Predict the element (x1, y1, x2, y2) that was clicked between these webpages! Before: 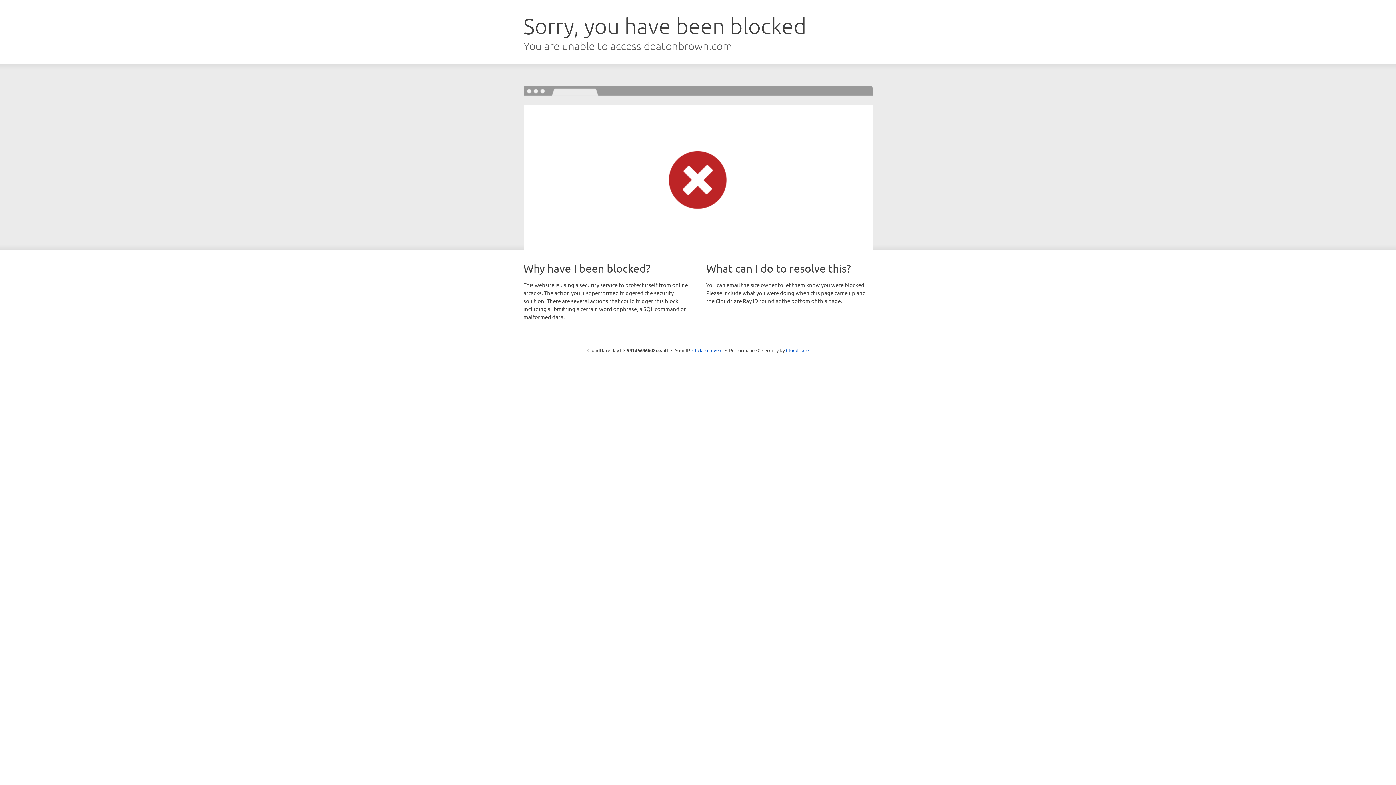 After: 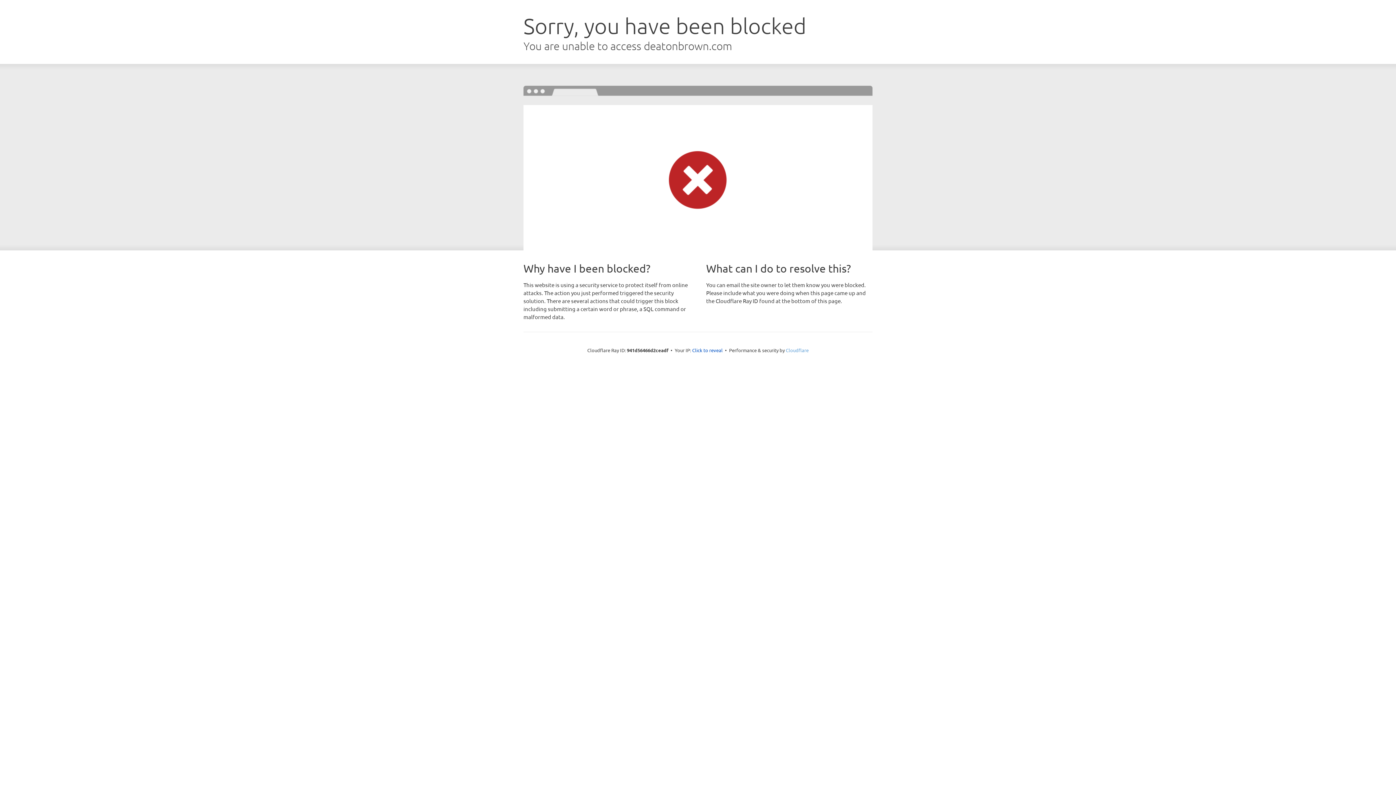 Action: label: Cloudflare bbox: (786, 347, 808, 353)